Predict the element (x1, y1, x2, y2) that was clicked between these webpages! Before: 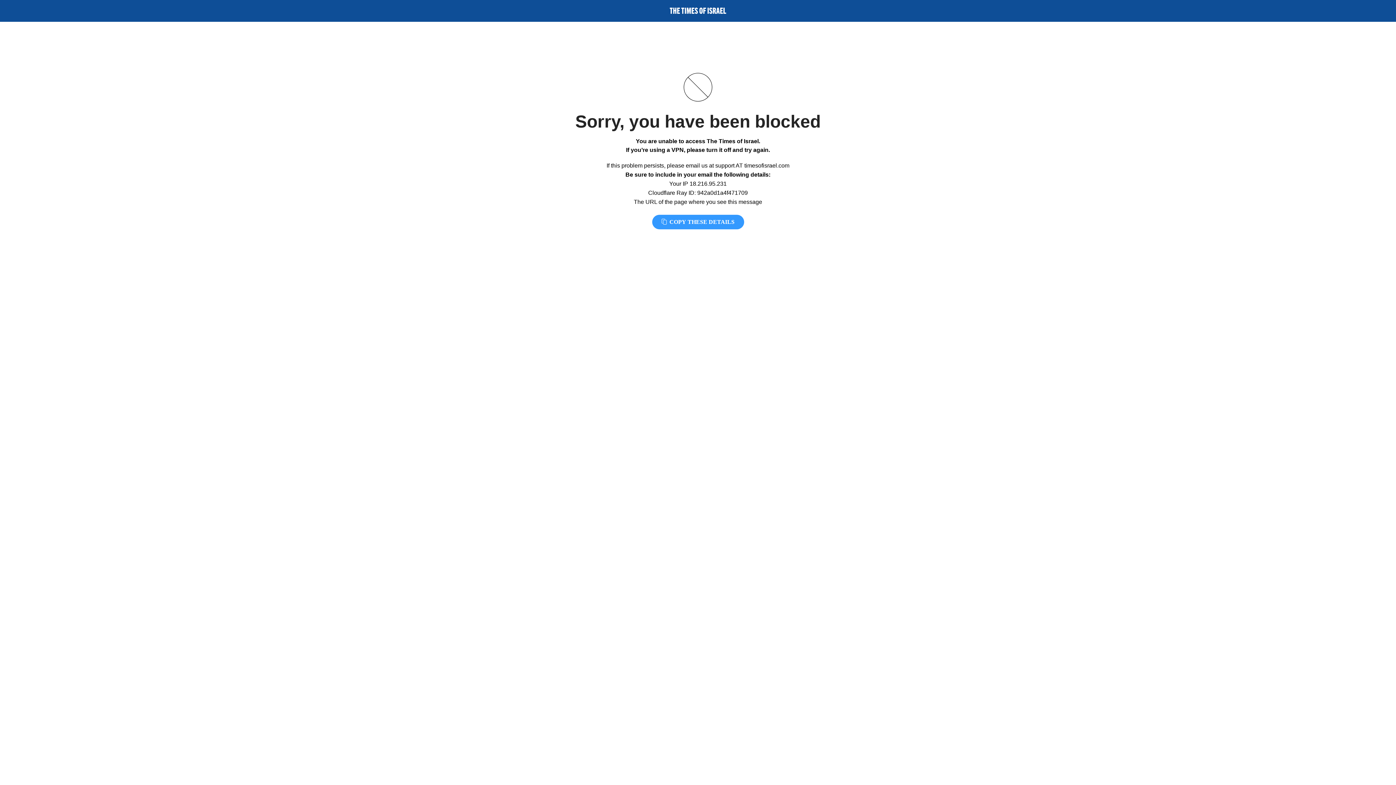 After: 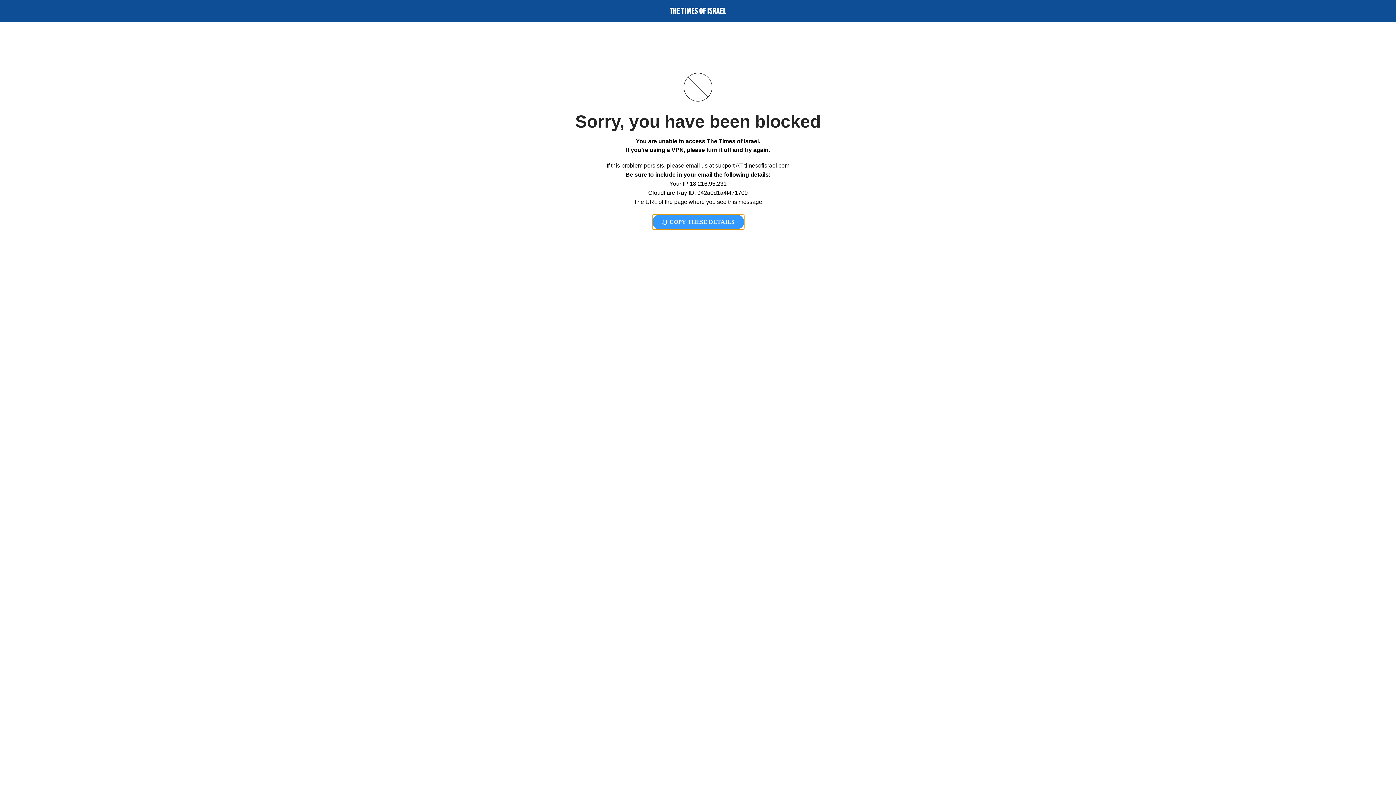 Action: label:  COPY THESE DETAILS bbox: (652, 214, 744, 229)